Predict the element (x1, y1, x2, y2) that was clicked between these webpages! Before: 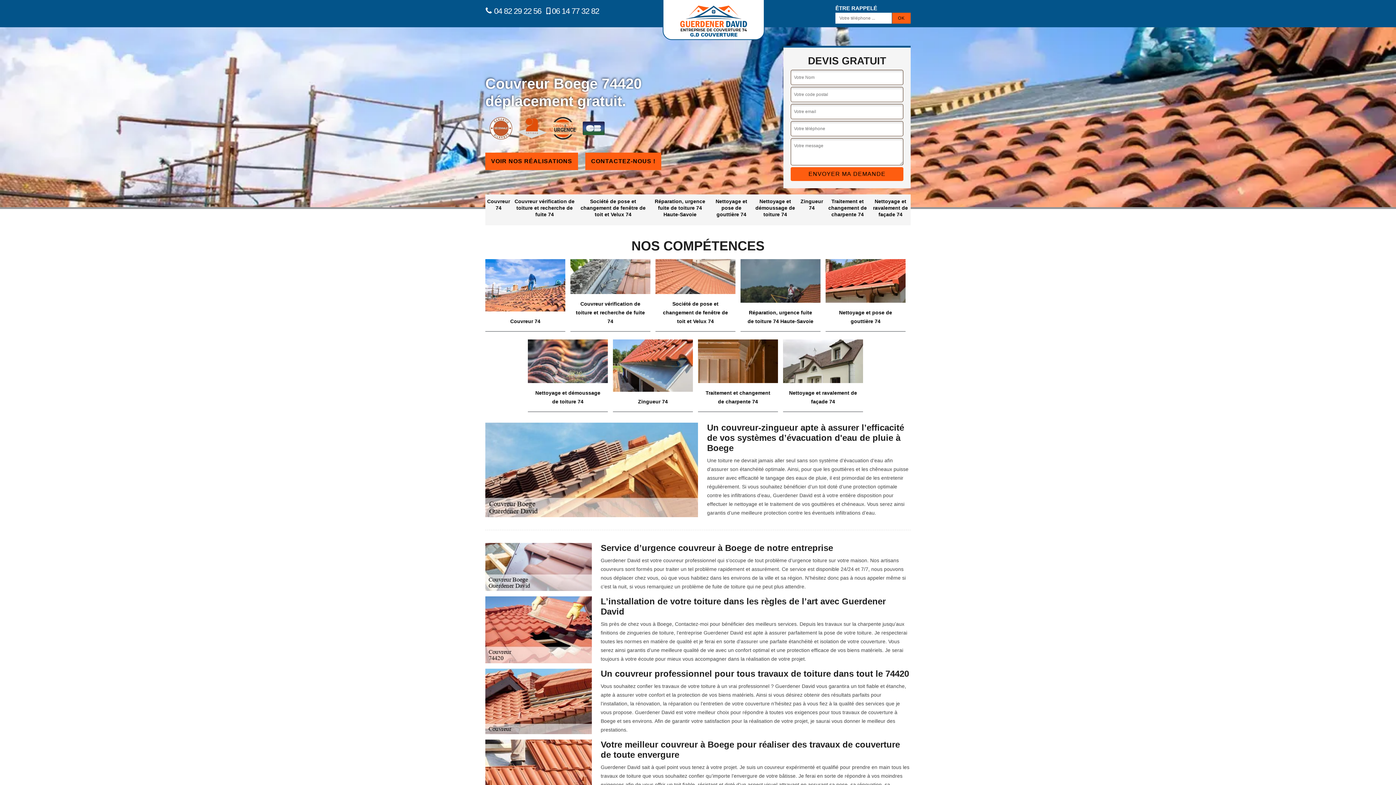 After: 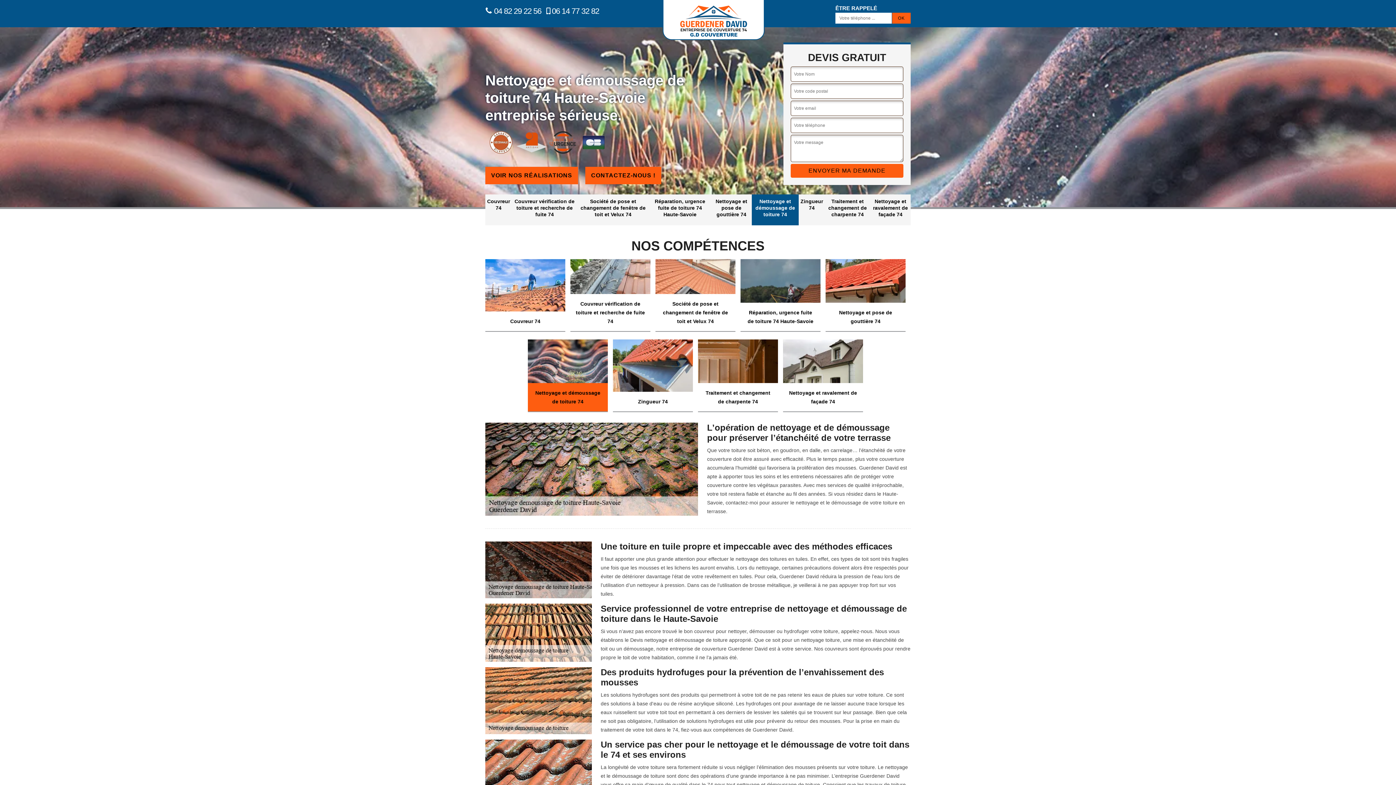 Action: bbox: (528, 339, 608, 412) label: Nettoyage et démoussage de toiture 74